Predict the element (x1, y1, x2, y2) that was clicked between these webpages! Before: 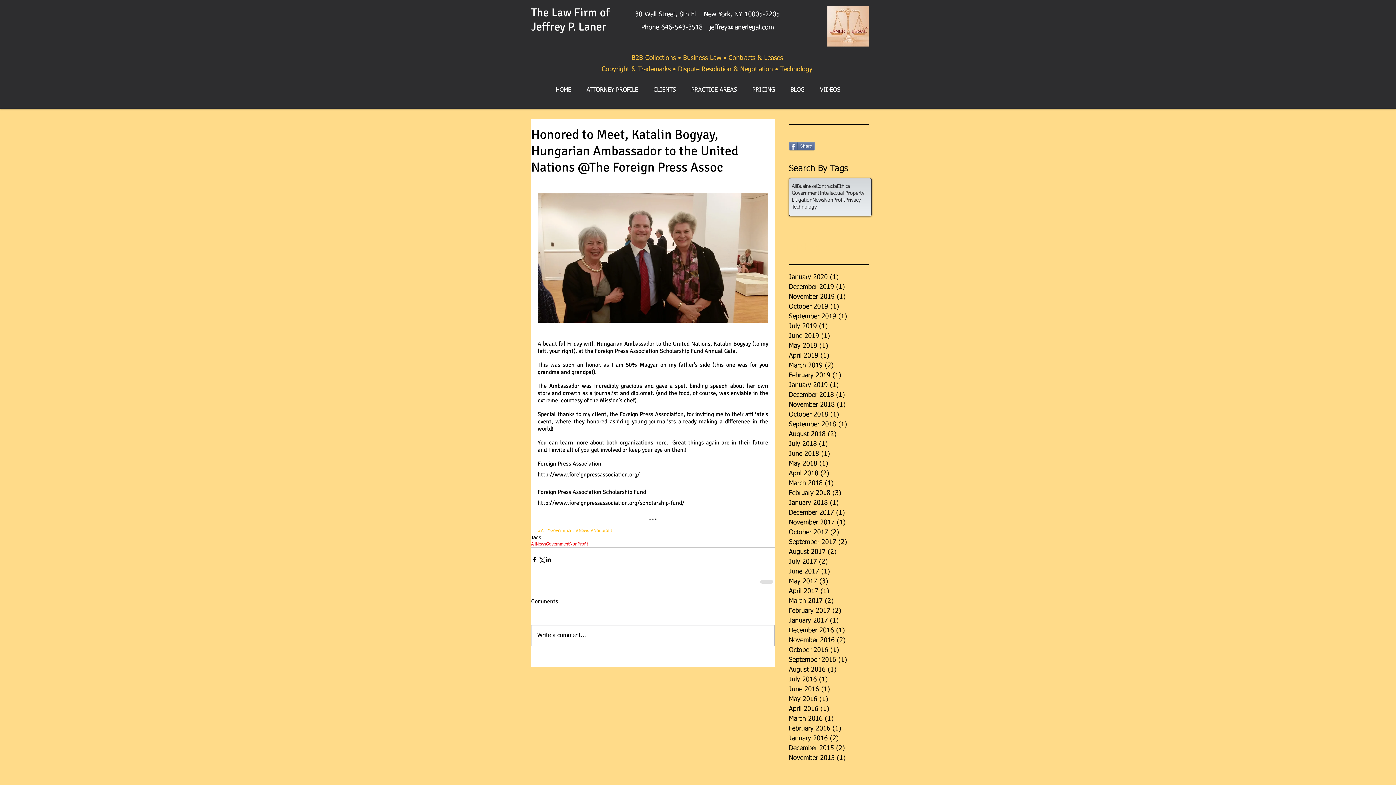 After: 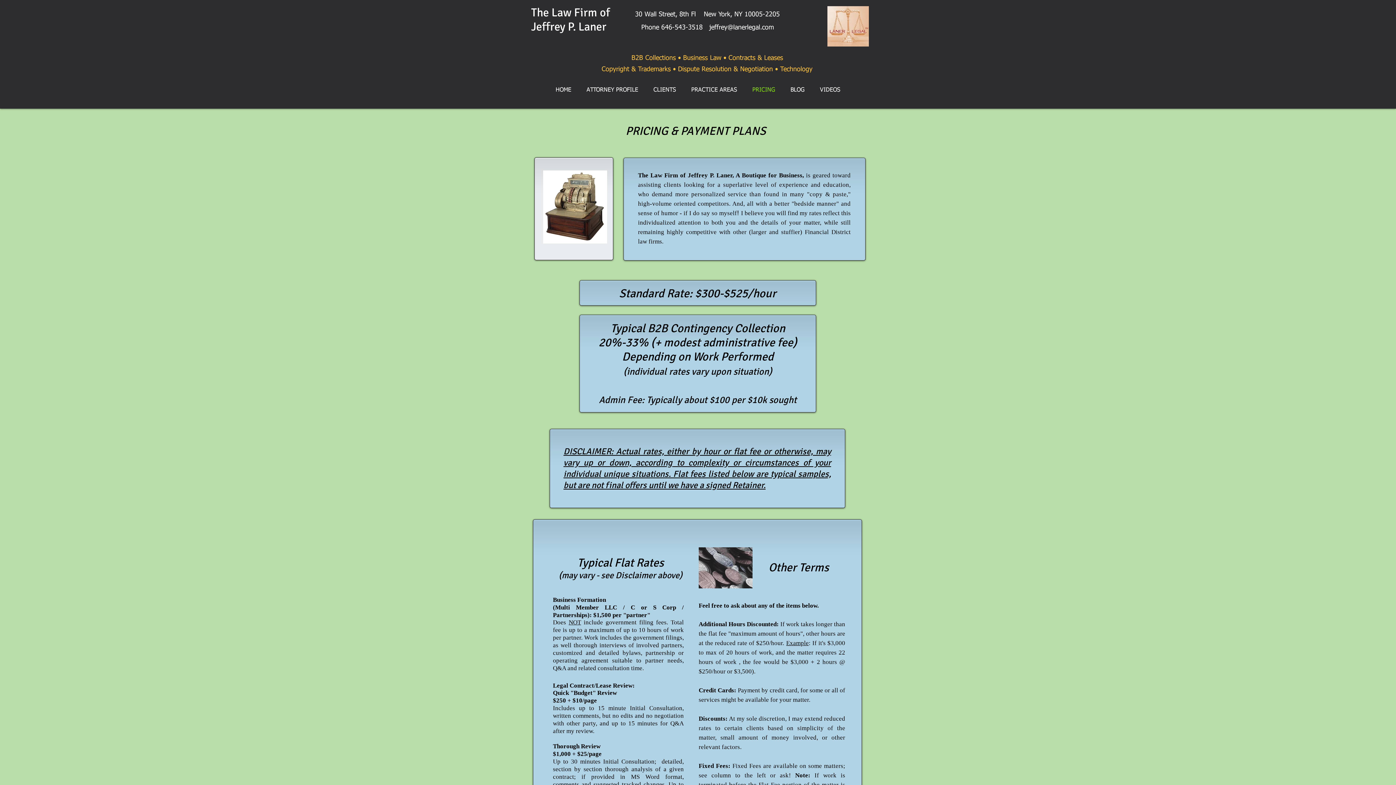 Action: bbox: (744, 82, 783, 97) label: PRICING